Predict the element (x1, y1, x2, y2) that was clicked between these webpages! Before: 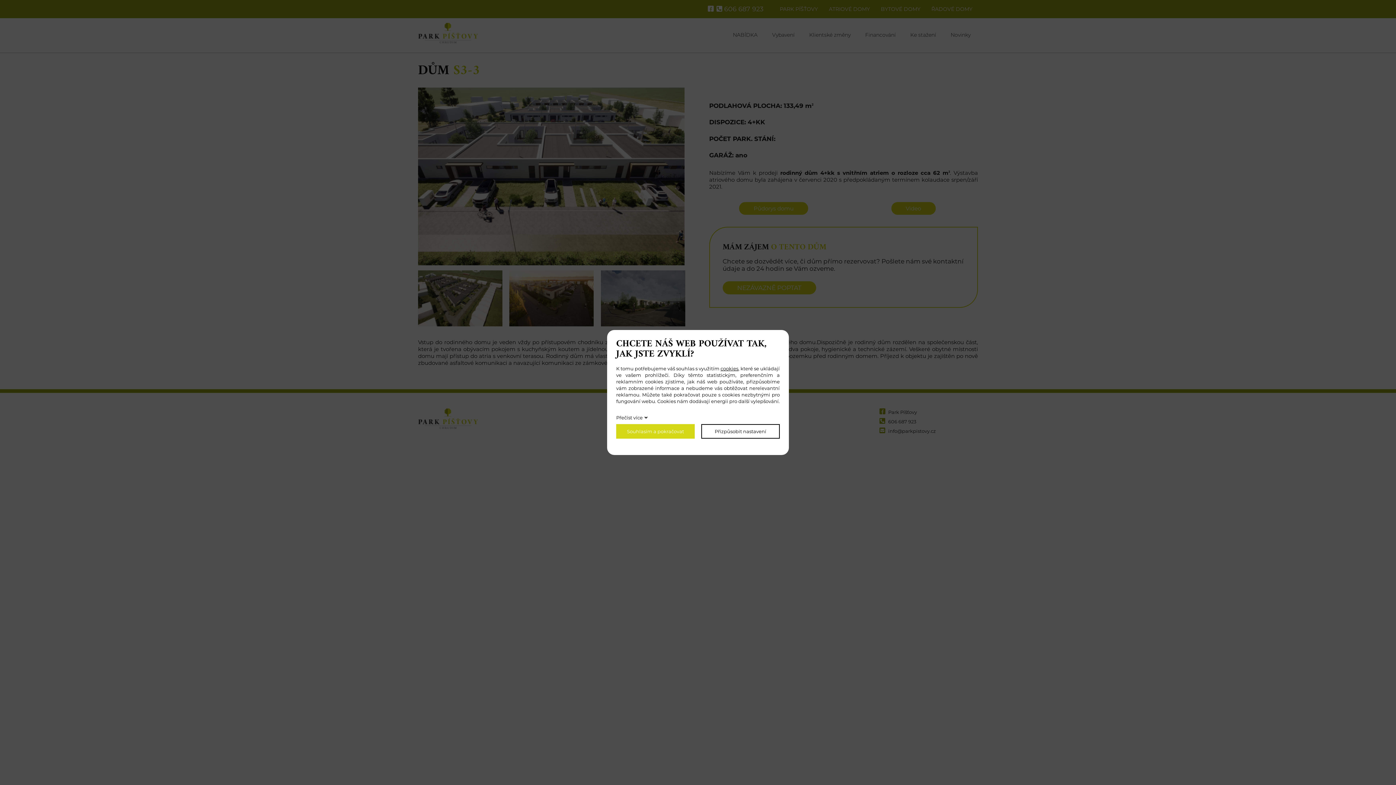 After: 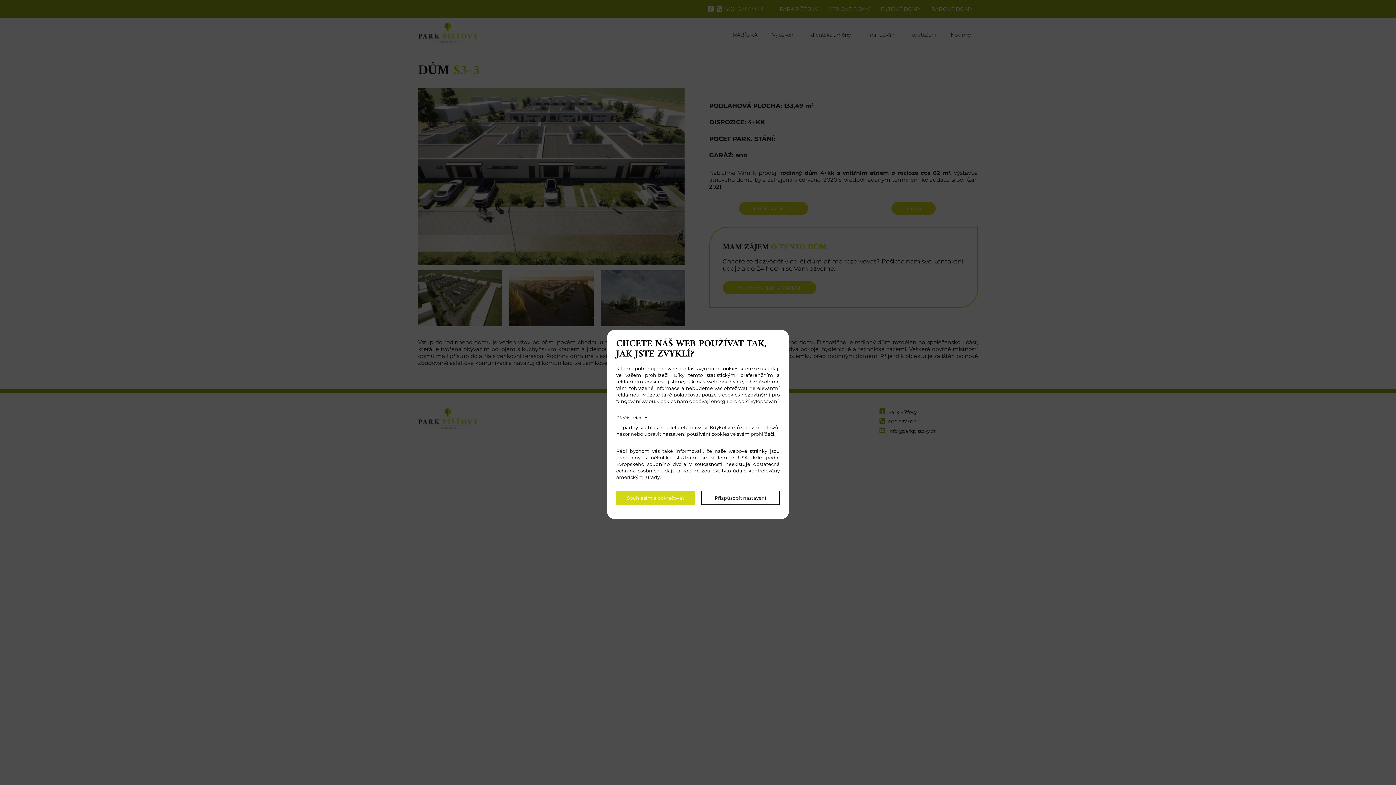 Action: label: Přečíst více bbox: (616, 414, 647, 420)